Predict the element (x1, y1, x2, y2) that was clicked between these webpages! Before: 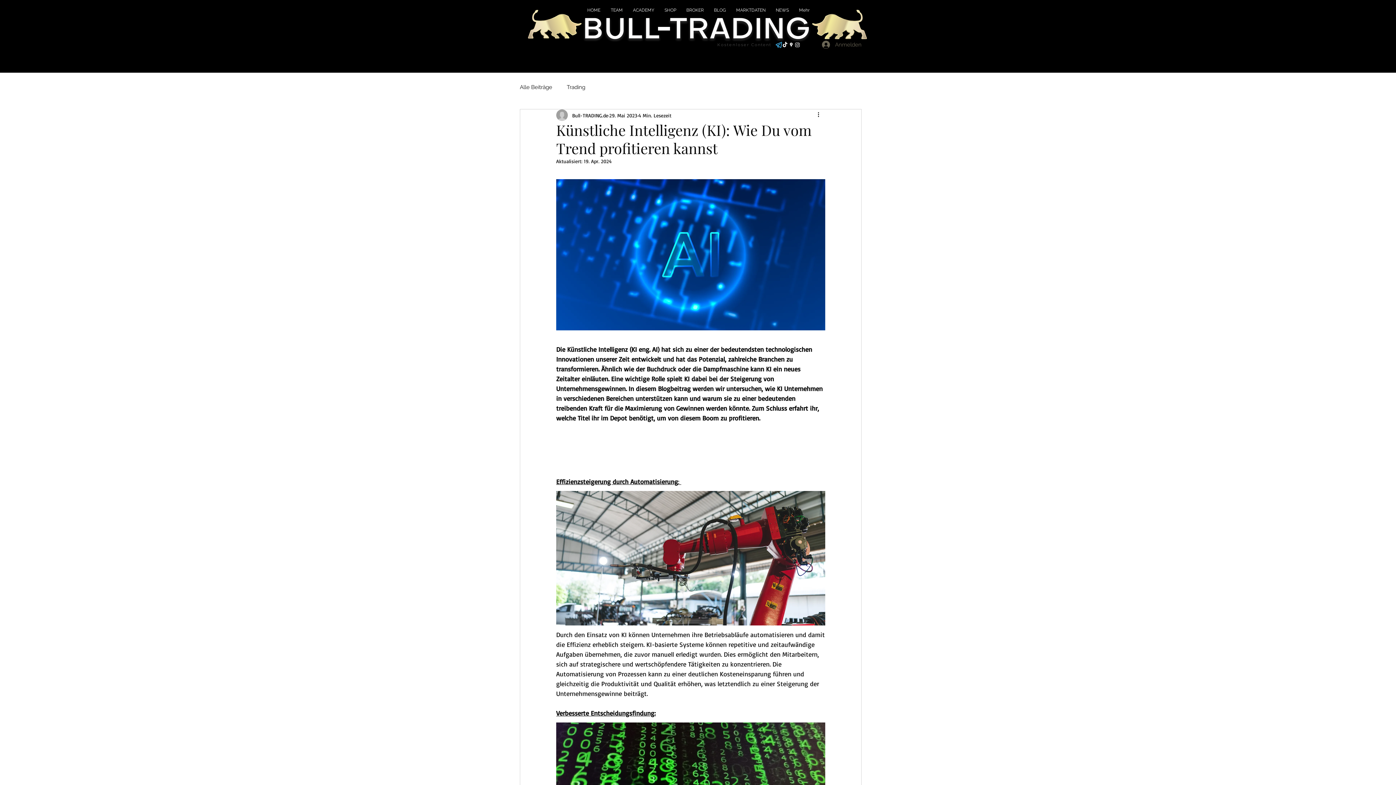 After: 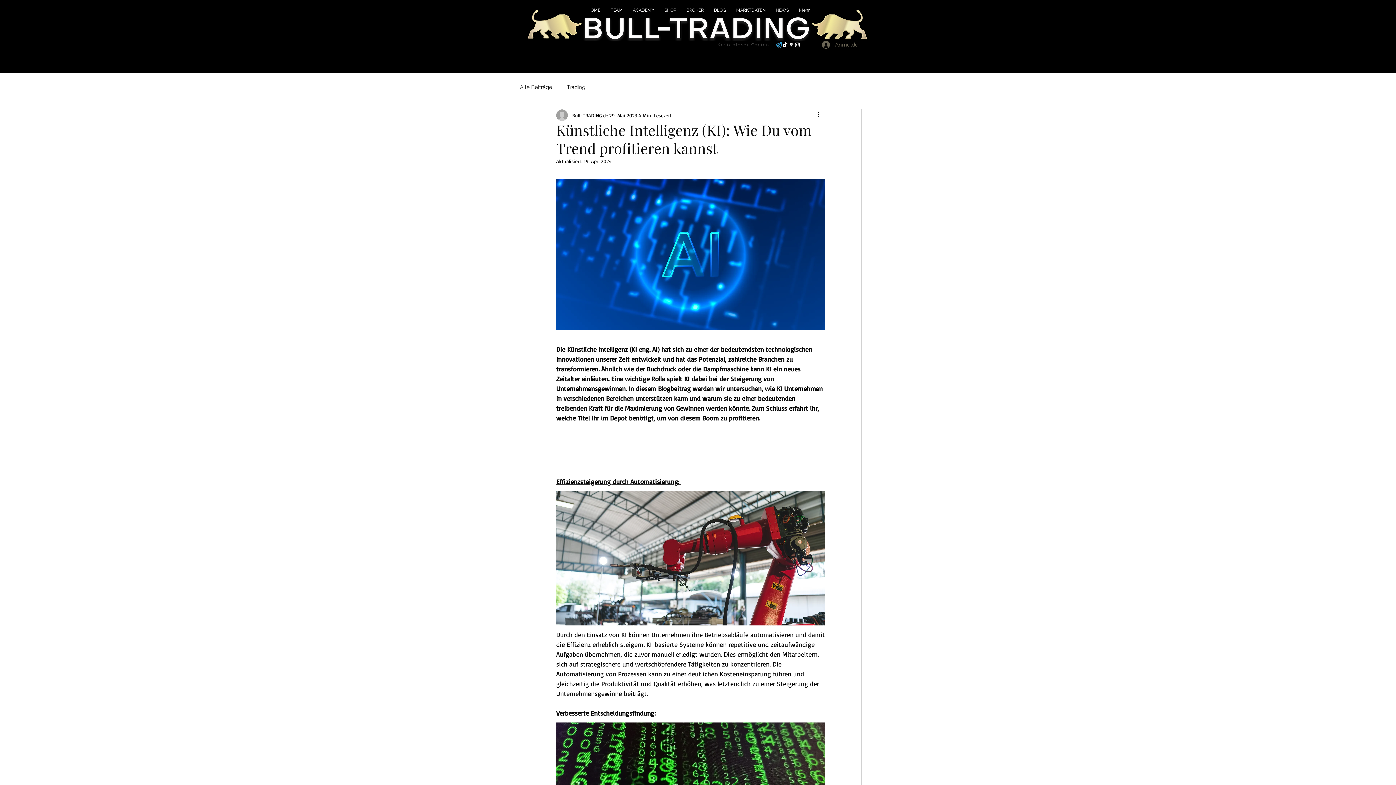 Action: label: TikTok bbox: (782, 41, 788, 48)